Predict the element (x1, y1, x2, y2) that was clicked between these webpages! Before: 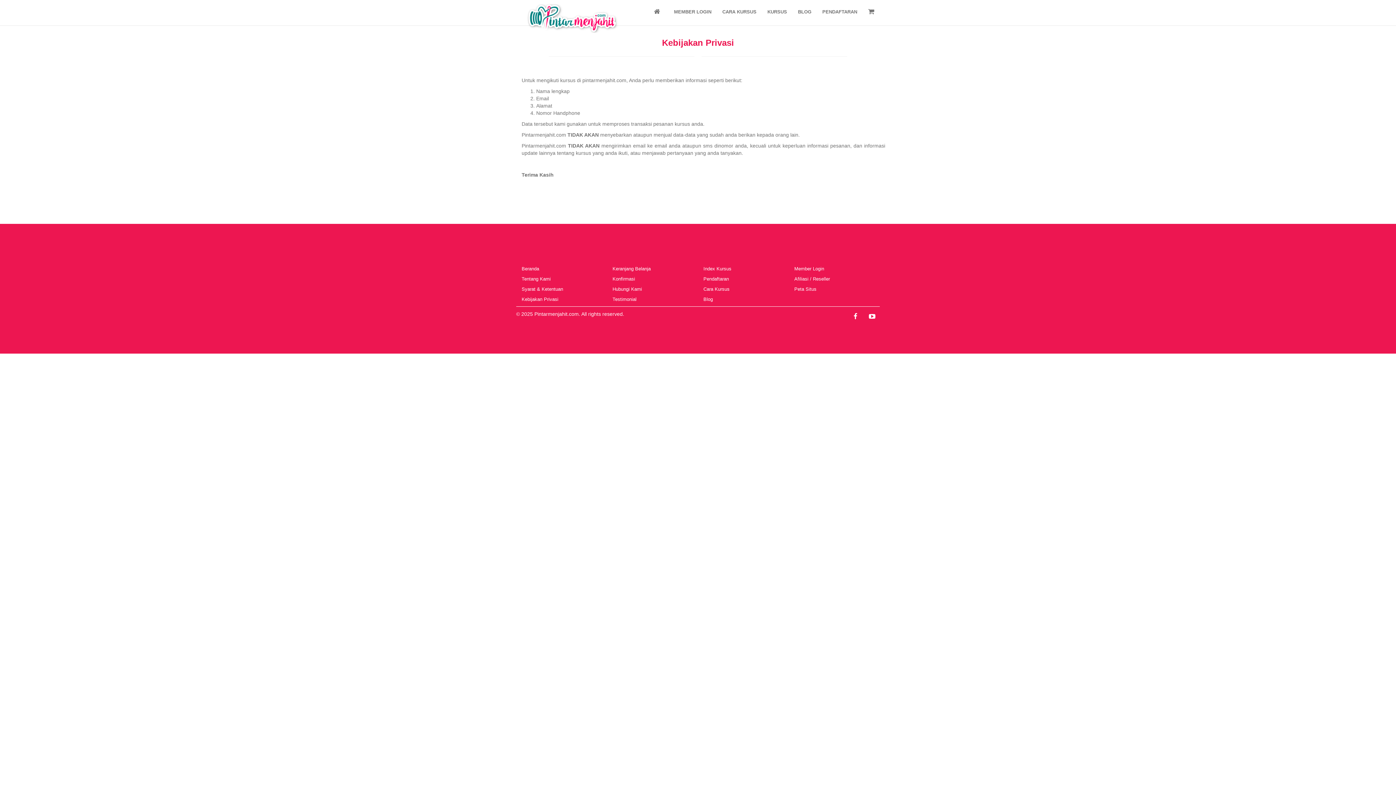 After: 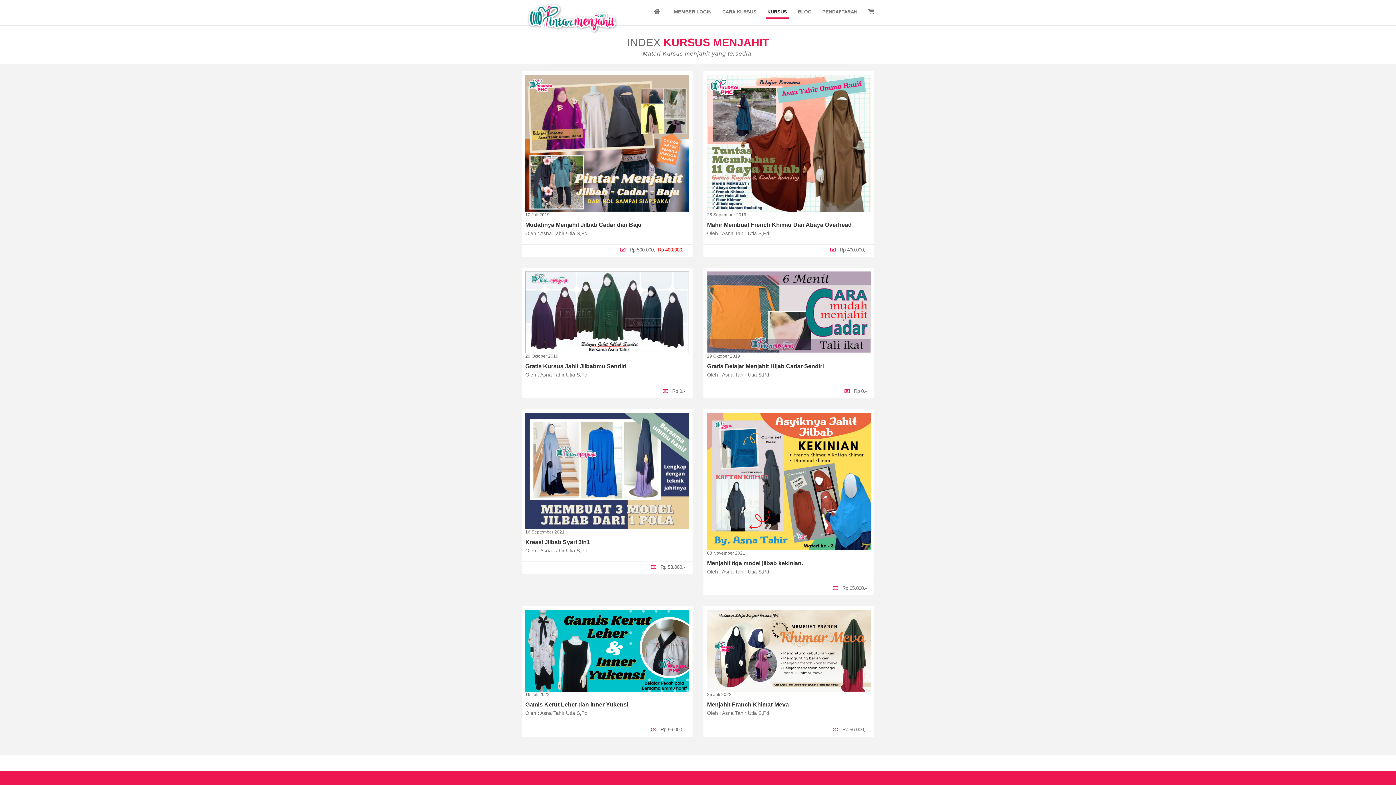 Action: bbox: (703, 266, 731, 271) label: Index Kursus